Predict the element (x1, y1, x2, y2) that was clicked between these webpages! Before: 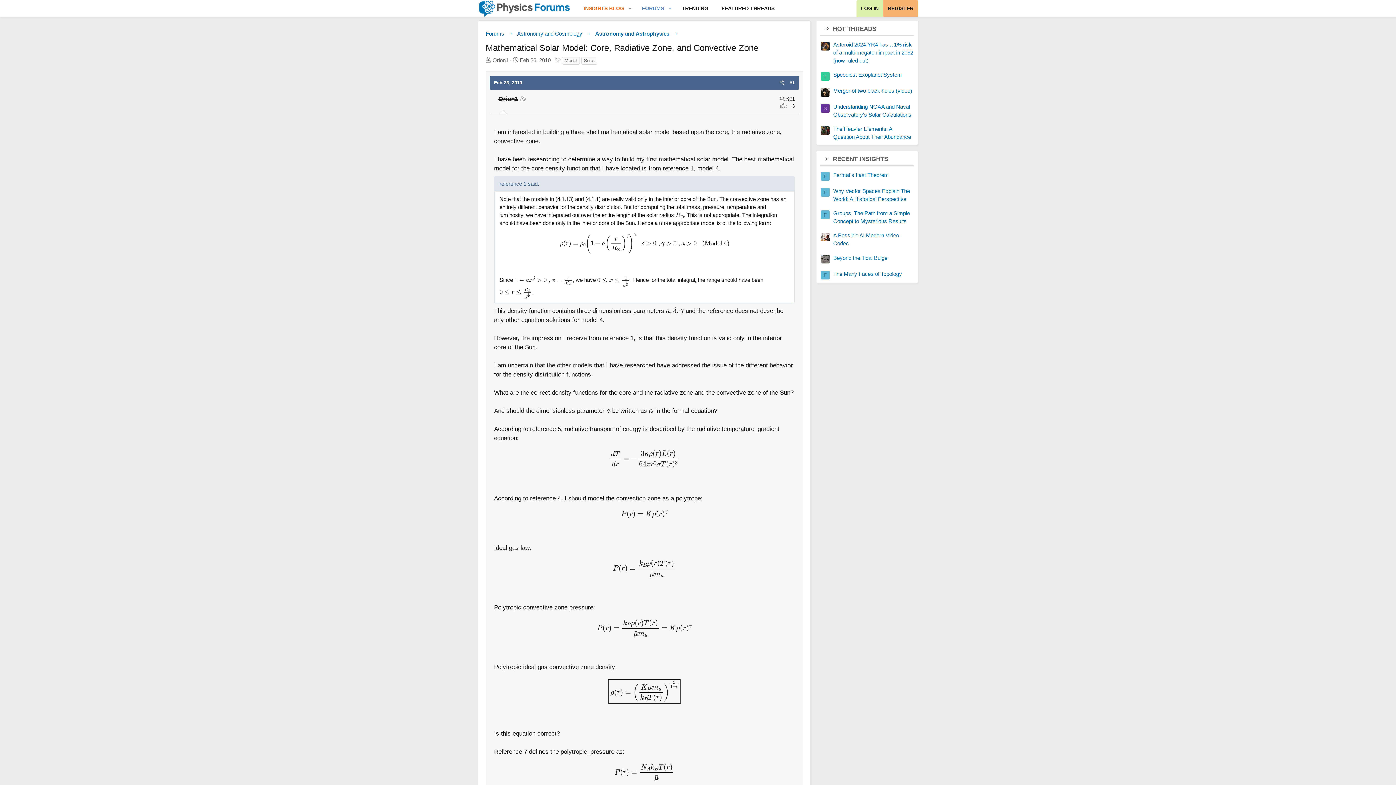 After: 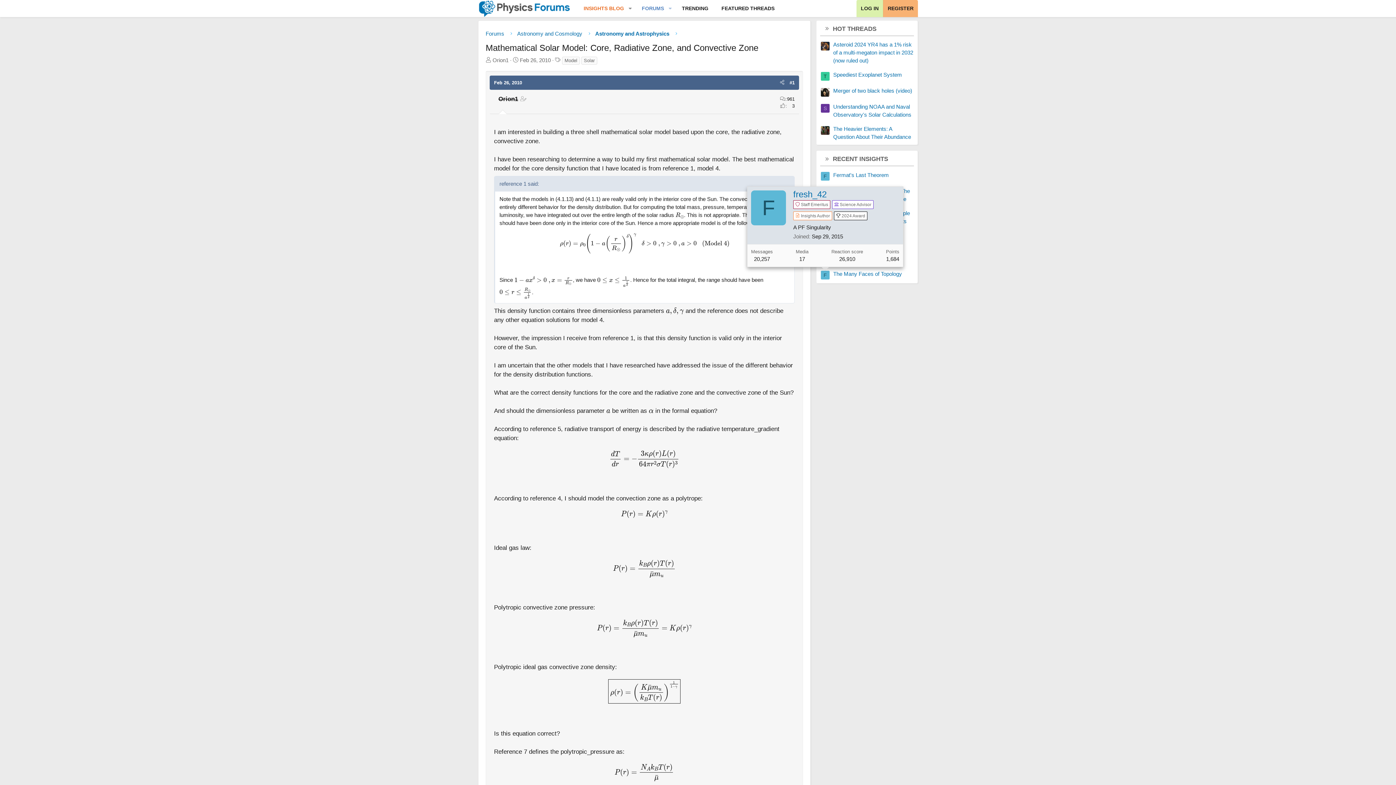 Action: bbox: (821, 271, 829, 279) label: F